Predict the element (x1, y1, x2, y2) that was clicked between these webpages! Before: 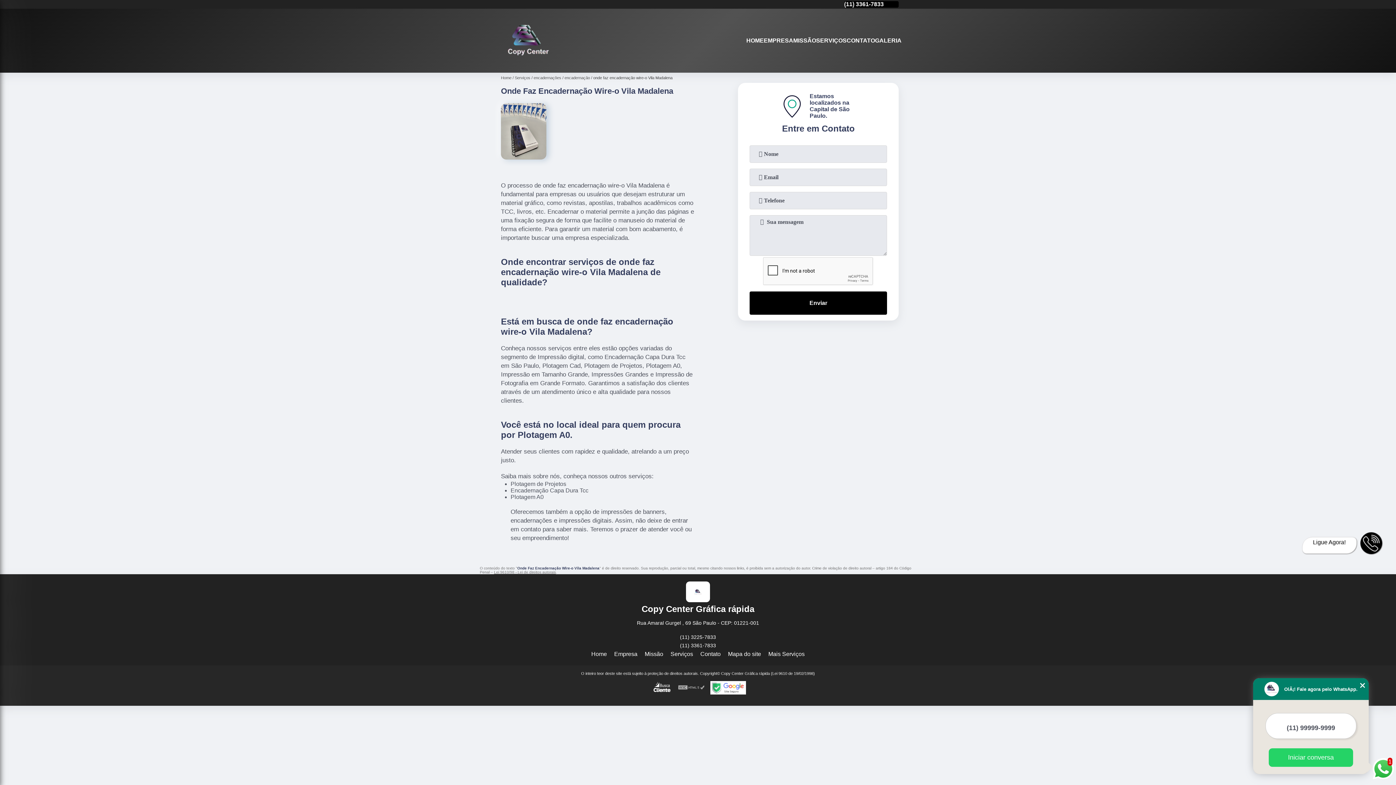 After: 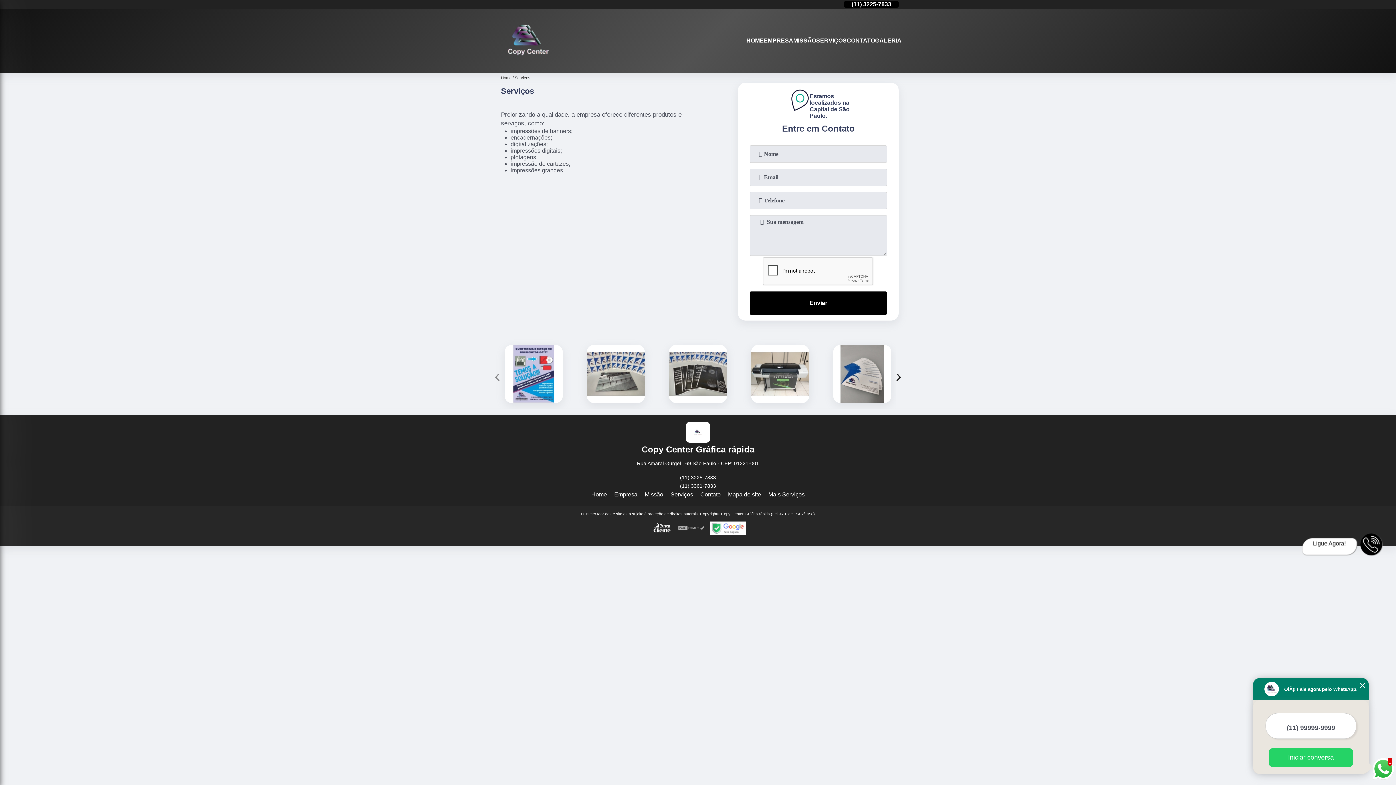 Action: bbox: (514, 75, 533, 79) label: Serviços